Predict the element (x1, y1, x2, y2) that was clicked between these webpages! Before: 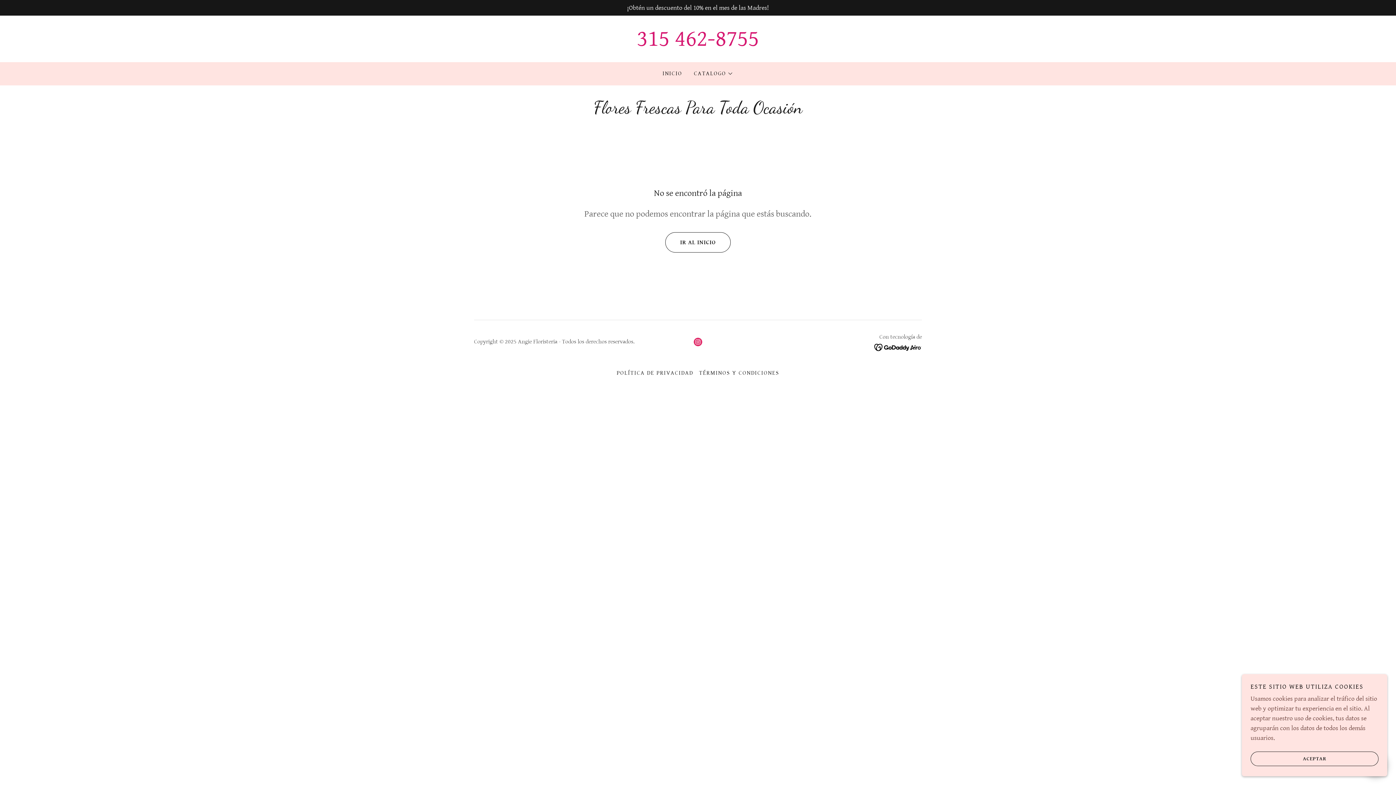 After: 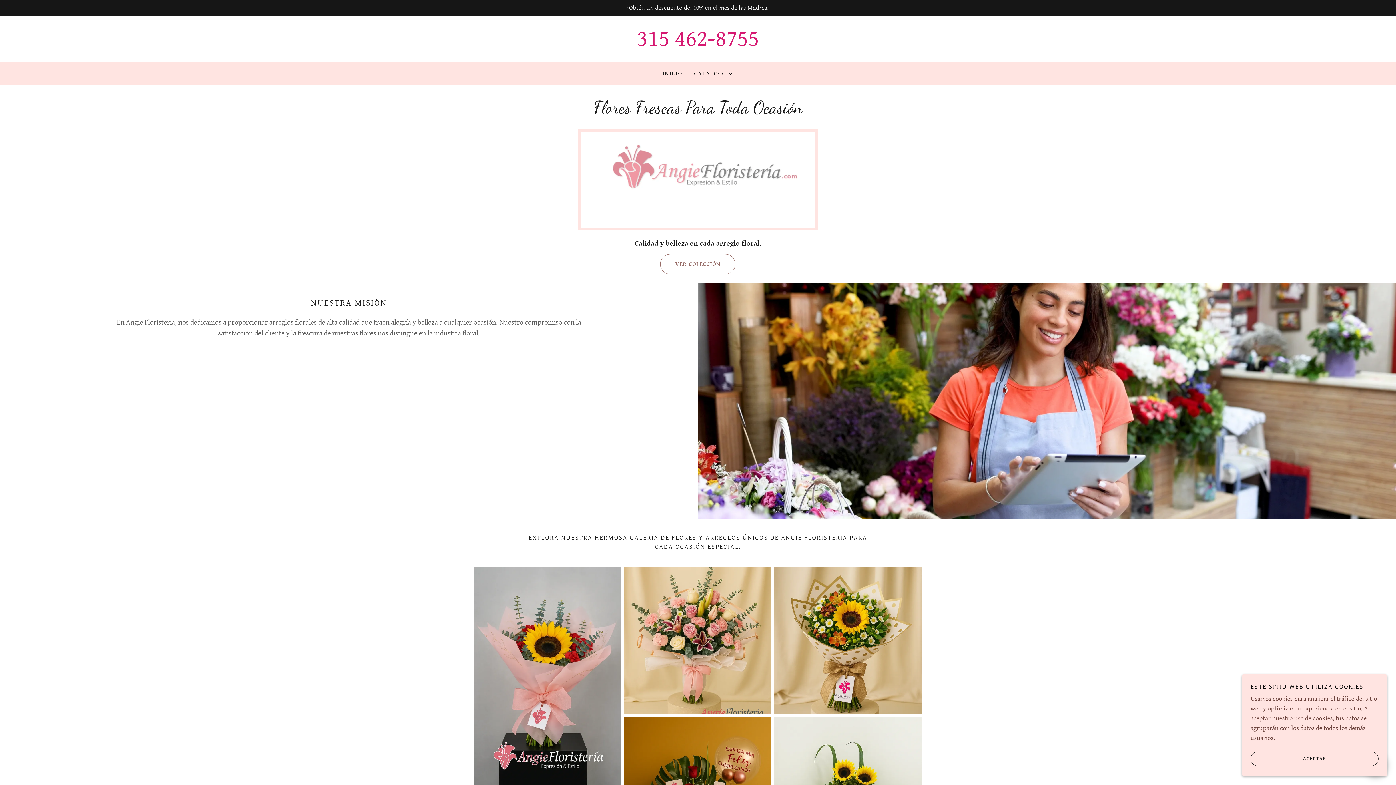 Action: label: Flores Frescas Para Toda Ocasión bbox: (593, 107, 802, 114)